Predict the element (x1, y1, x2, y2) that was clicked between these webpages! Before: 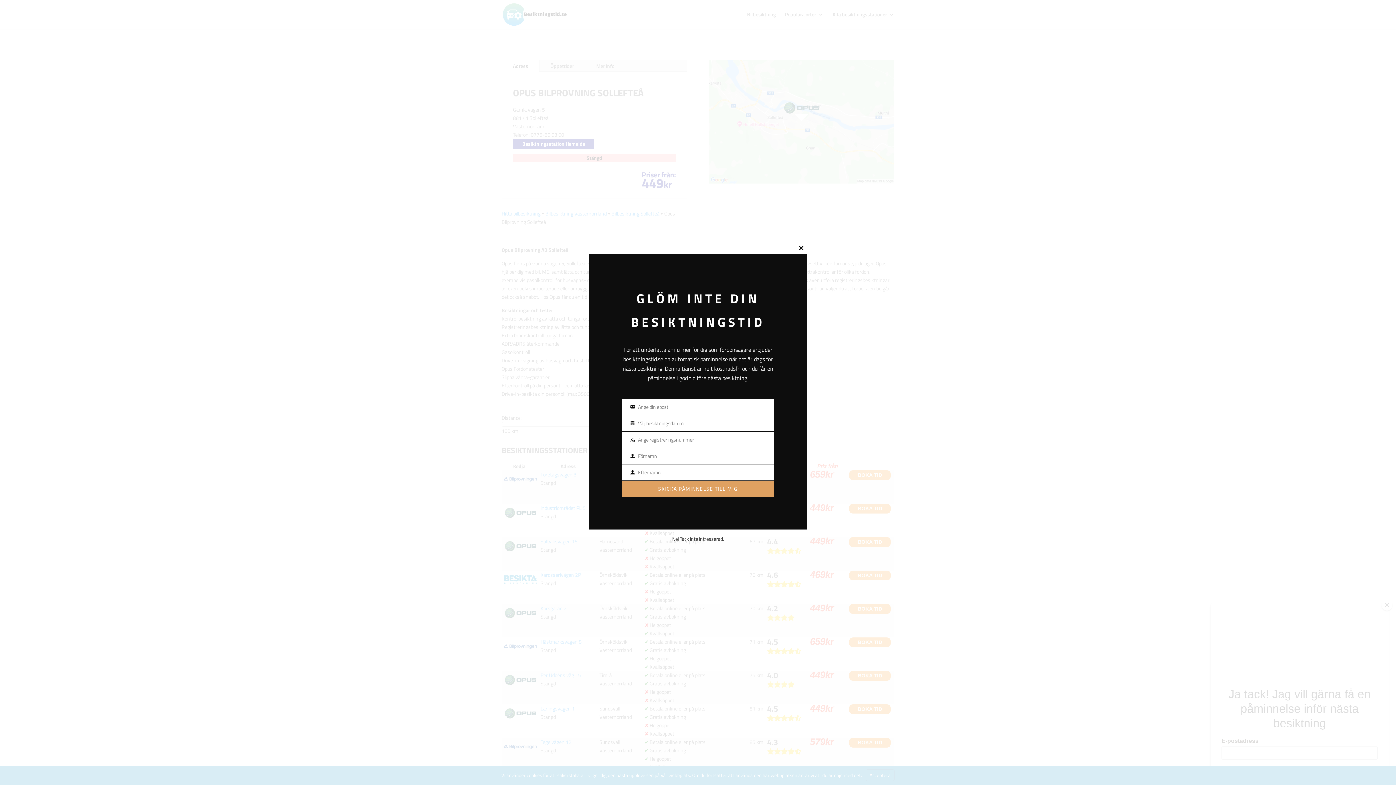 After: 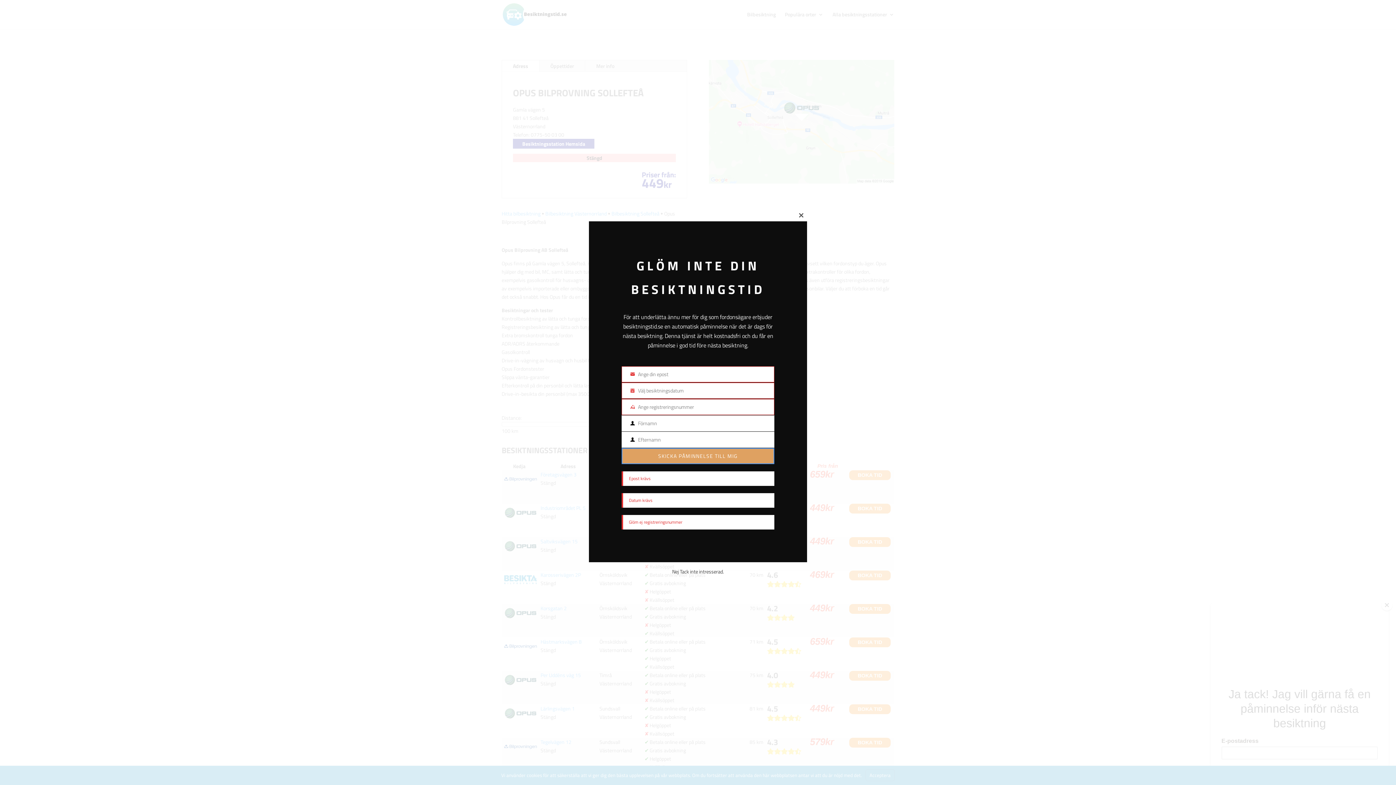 Action: bbox: (621, 480, 774, 496) label: SKICKA PÅMINNELSE TILL MIG